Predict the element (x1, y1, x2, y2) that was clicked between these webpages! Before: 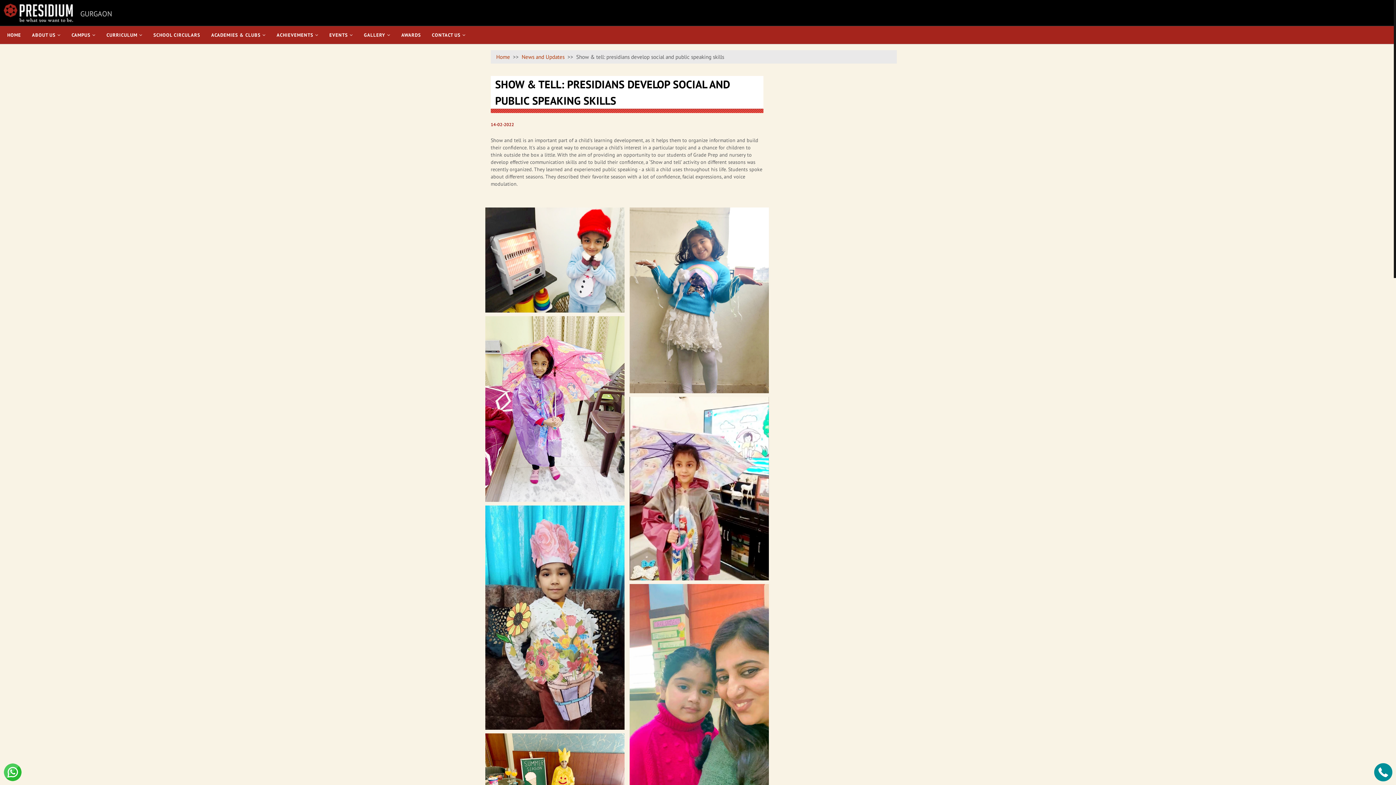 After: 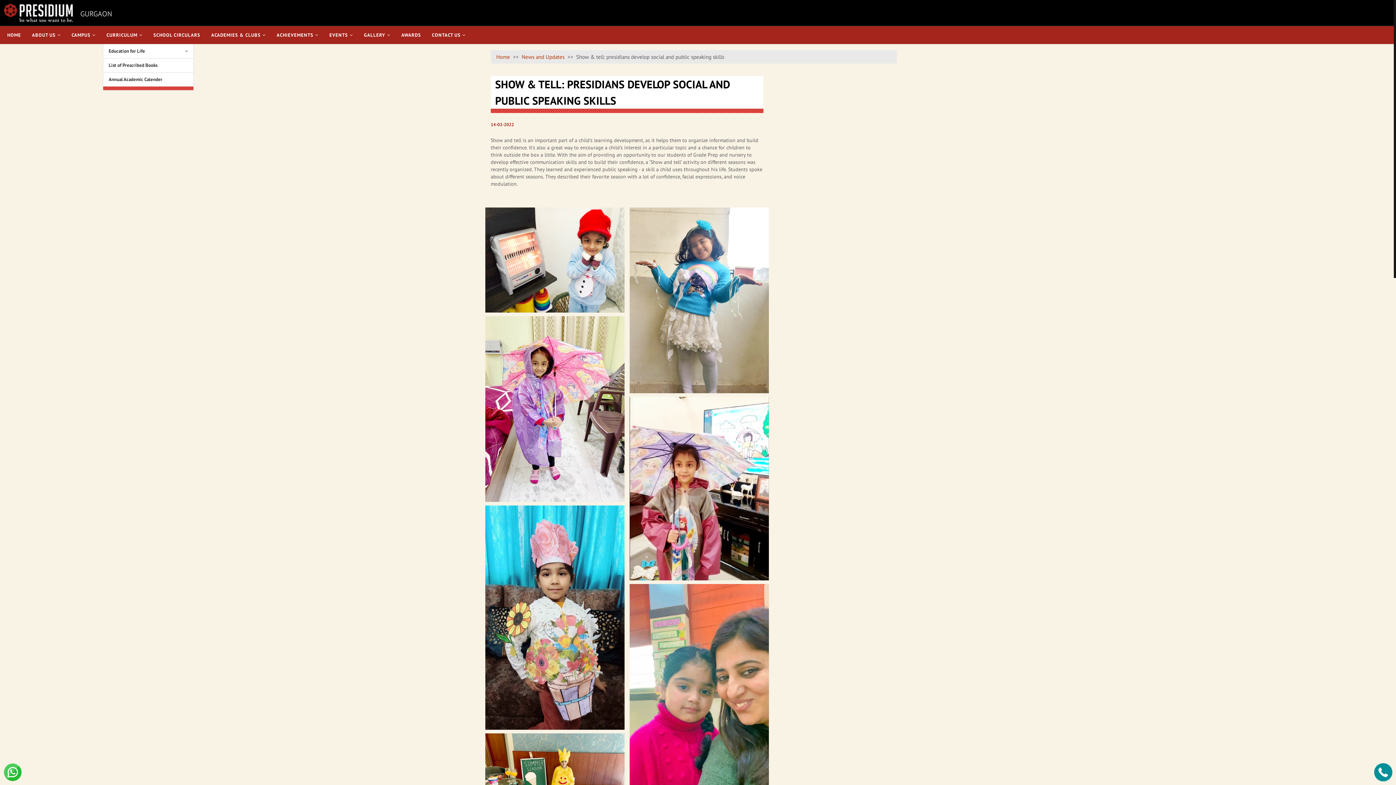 Action: bbox: (102, 26, 146, 44) label: CURRICULUM